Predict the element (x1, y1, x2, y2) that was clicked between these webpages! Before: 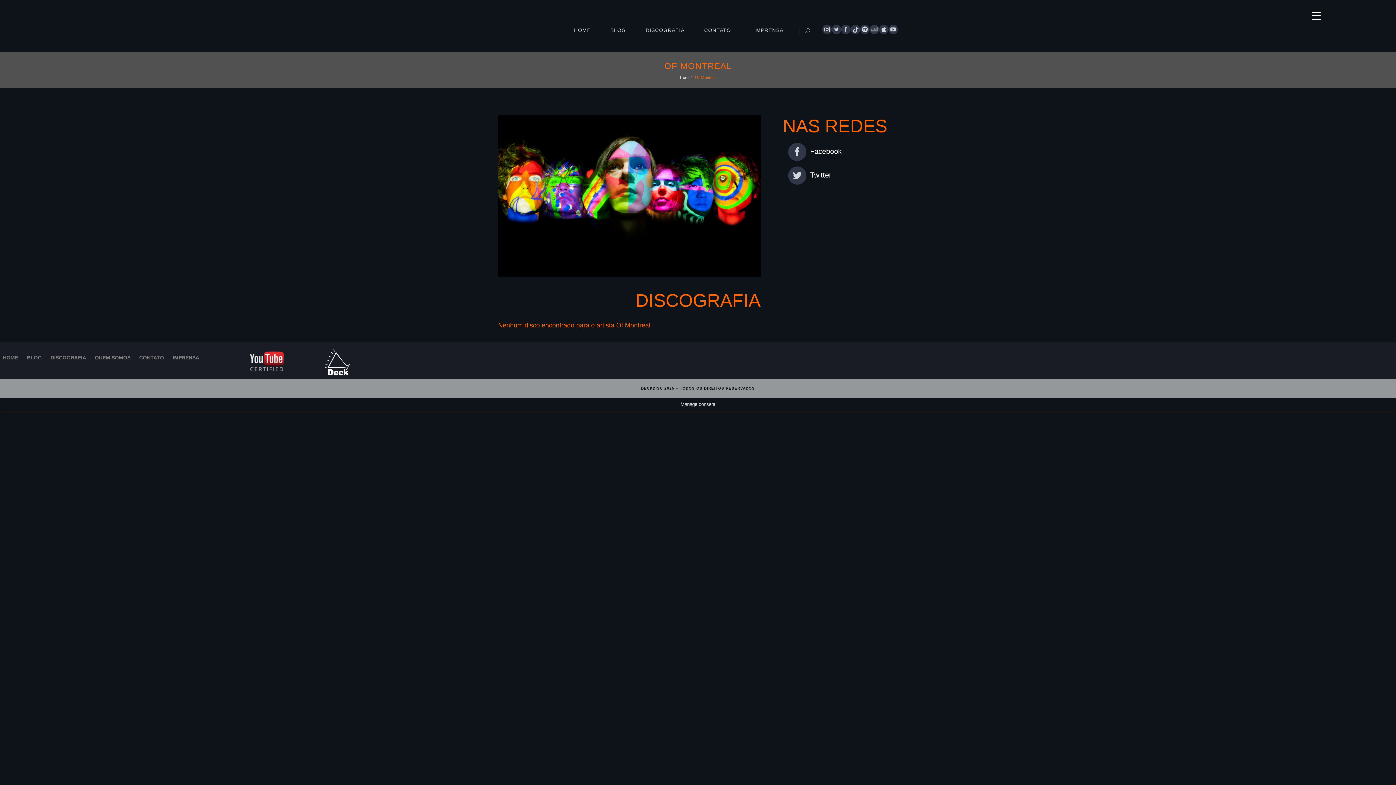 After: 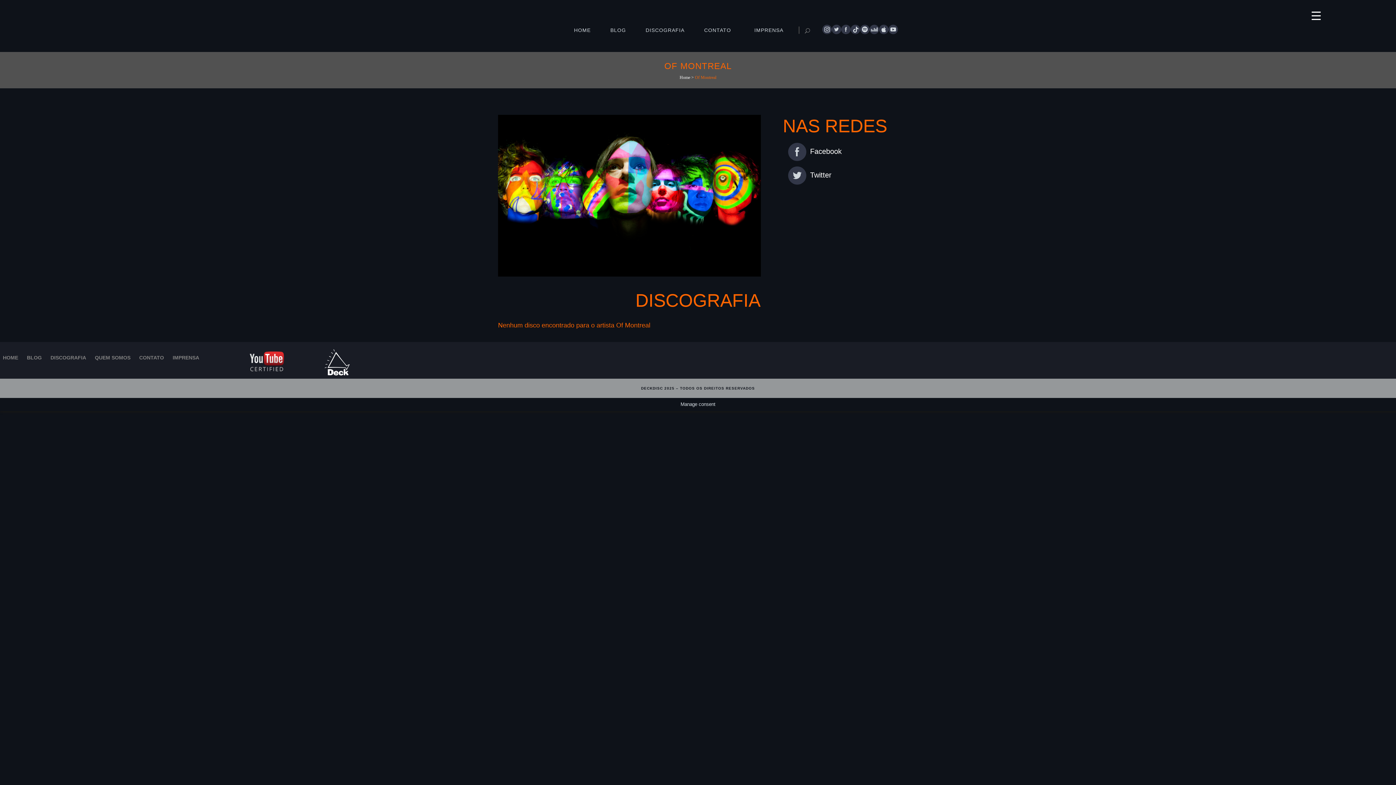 Action: bbox: (841, 25, 850, 30) label: face